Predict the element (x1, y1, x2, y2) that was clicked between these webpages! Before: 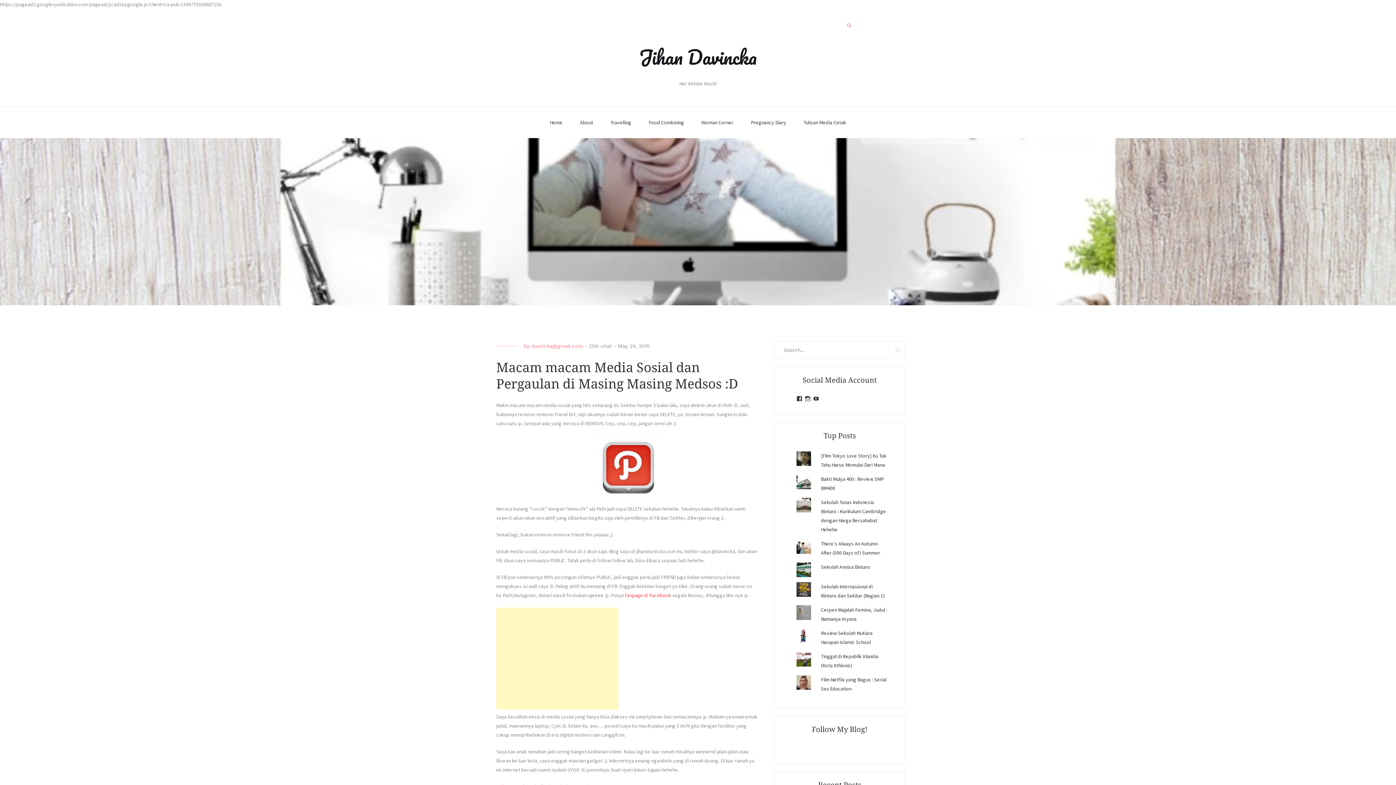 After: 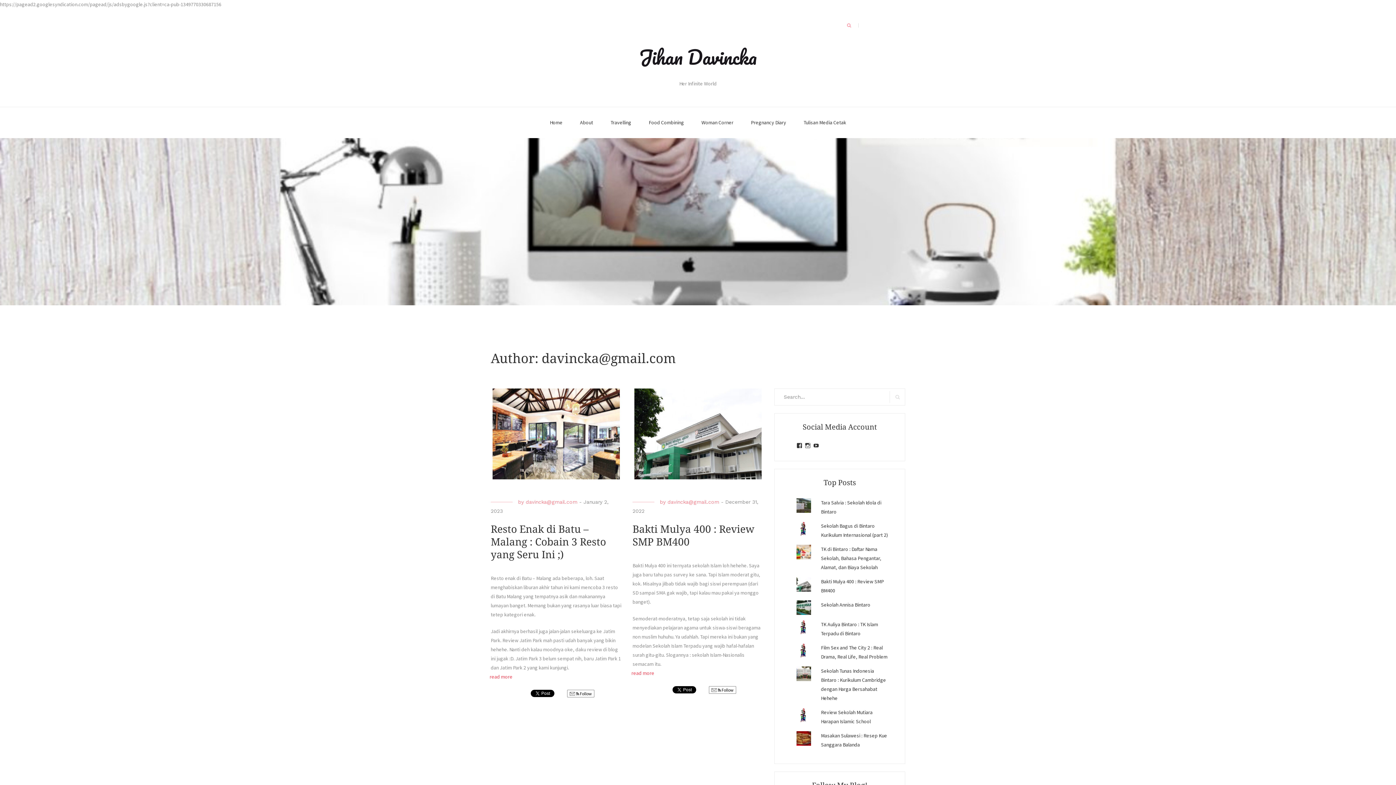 Action: bbox: (531, 343, 582, 349) label: davincka@gmail.com